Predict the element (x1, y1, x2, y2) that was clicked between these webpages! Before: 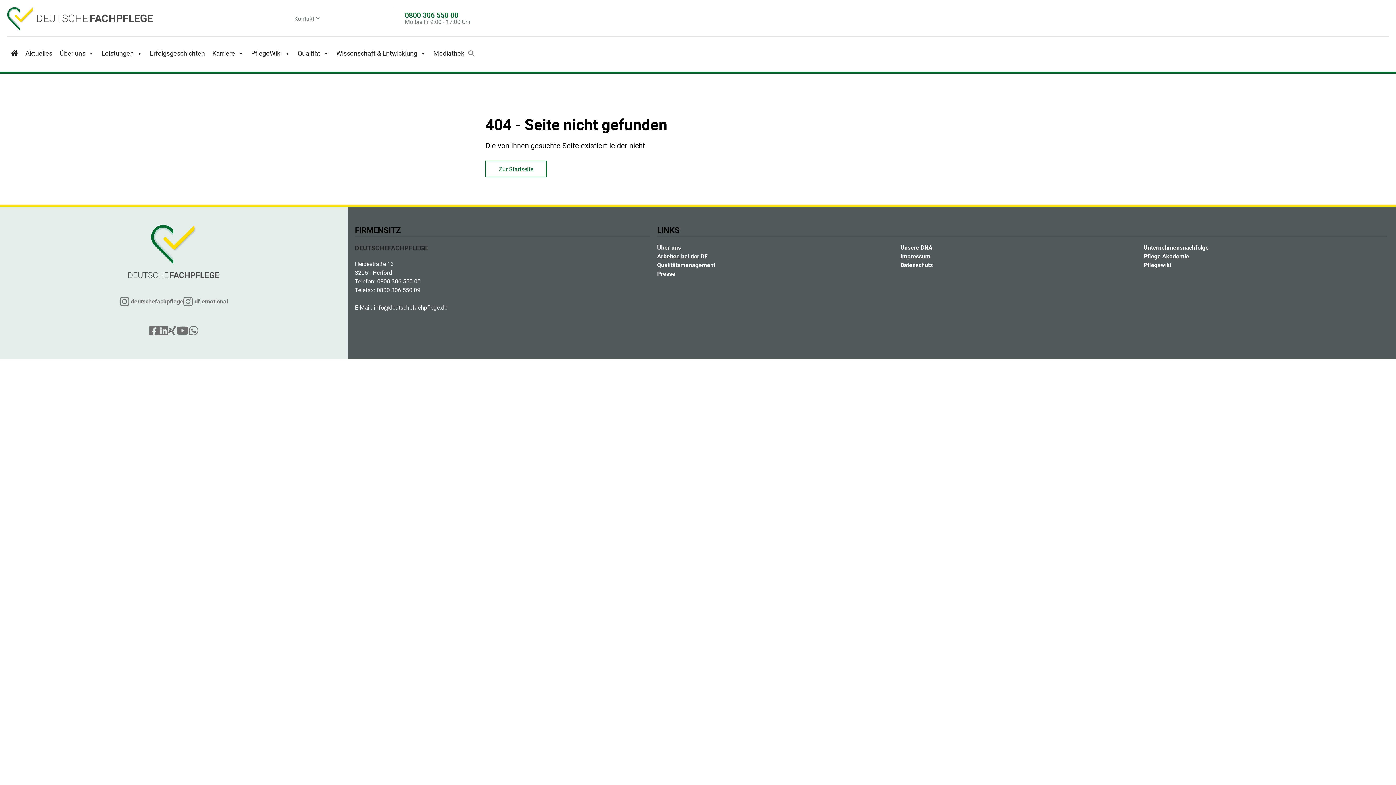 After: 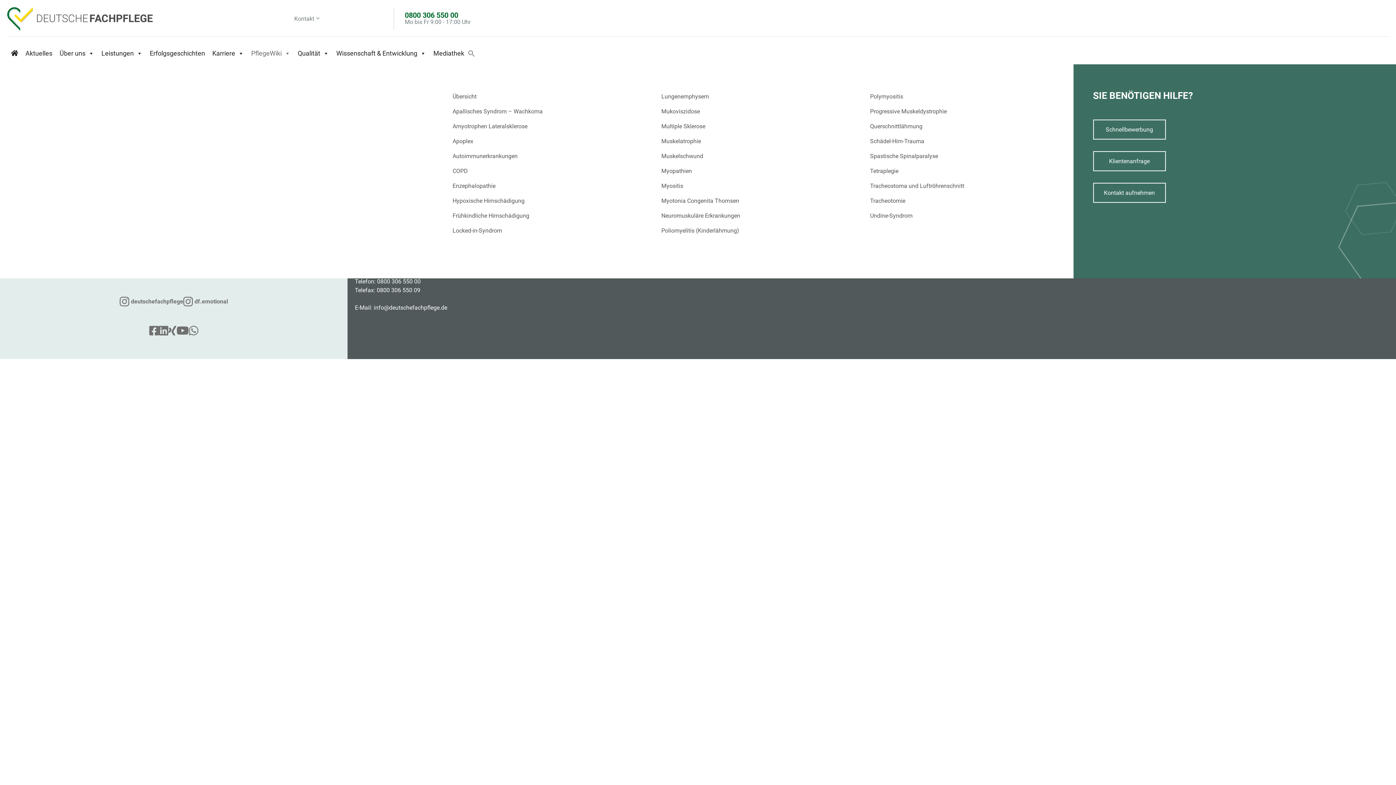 Action: bbox: (247, 42, 294, 64) label: PflegeWiki